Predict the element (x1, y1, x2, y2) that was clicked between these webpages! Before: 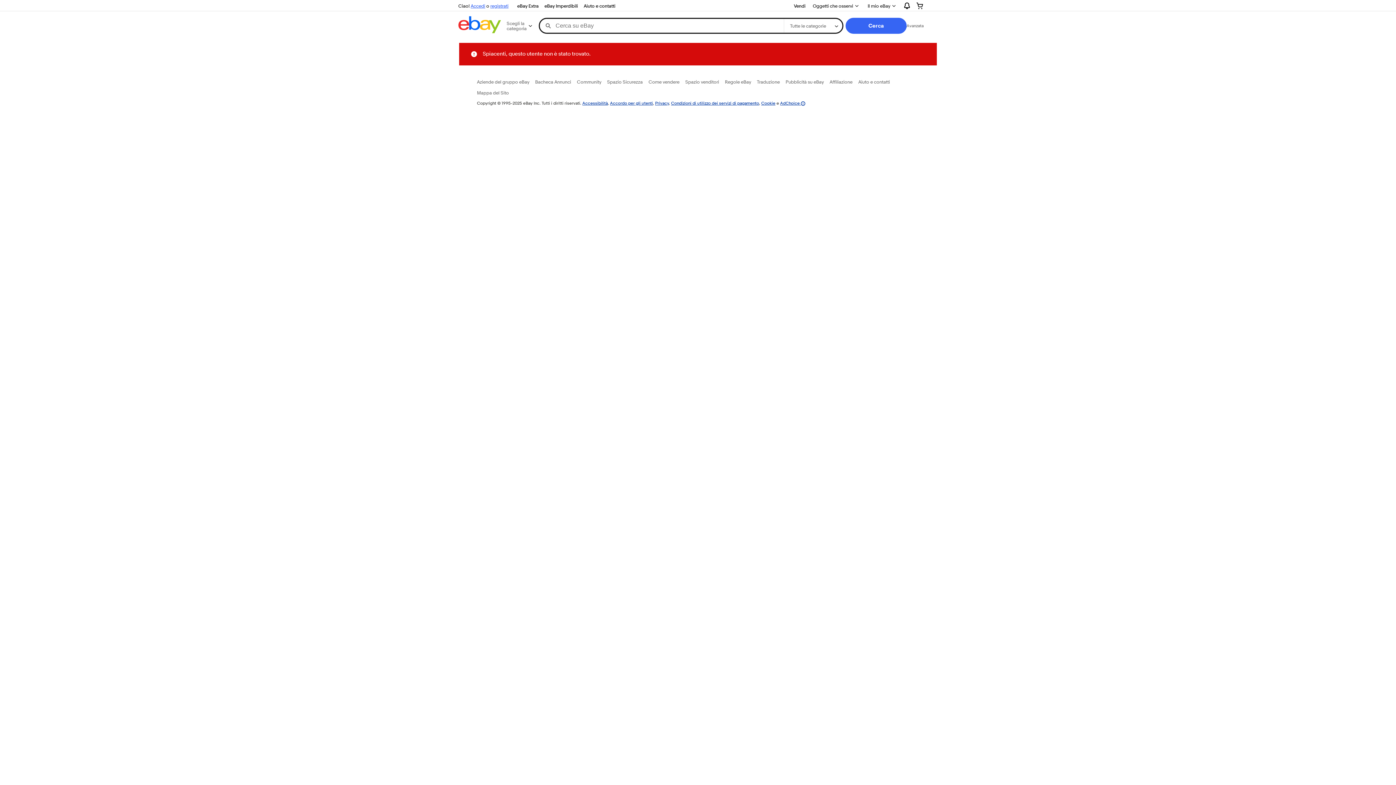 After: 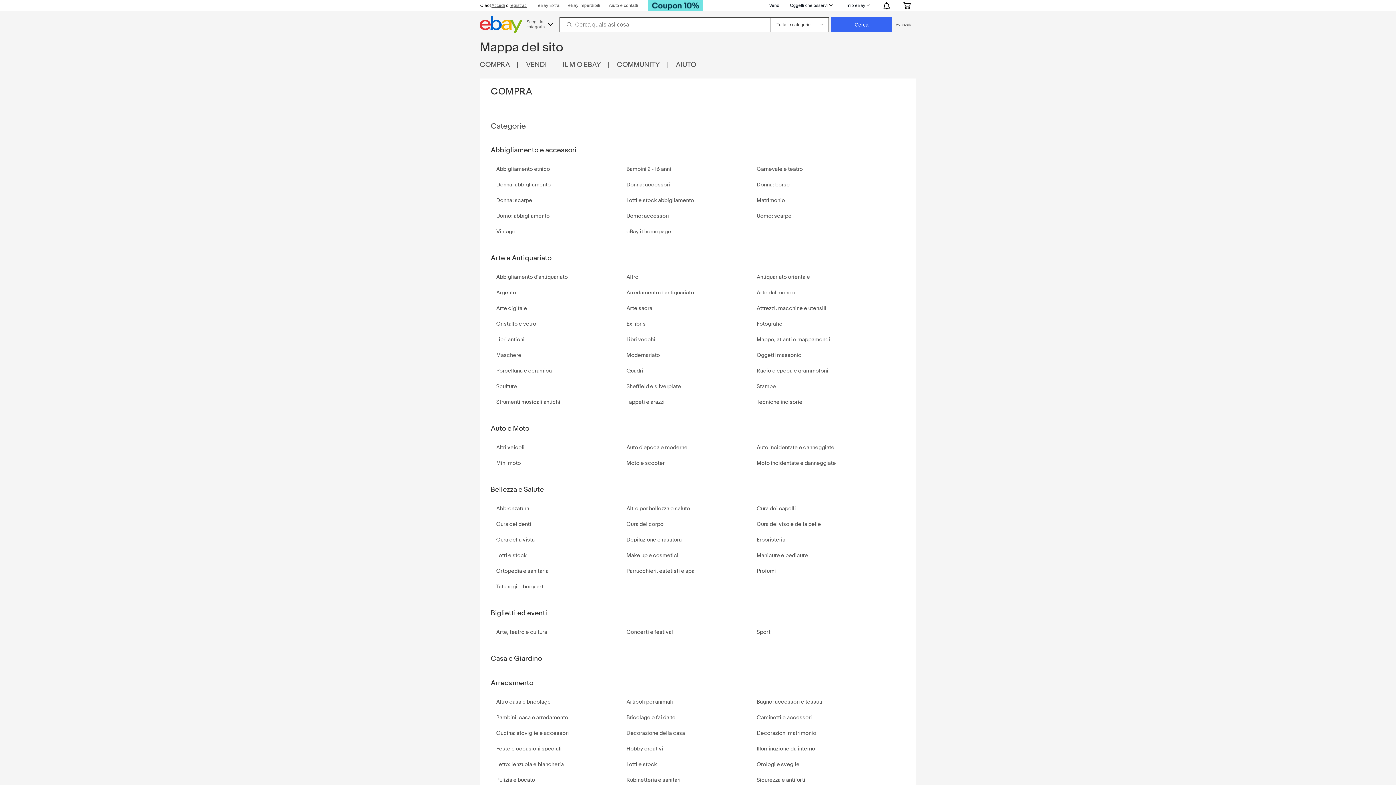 Action: label: Mappa del Sito bbox: (477, 89, 509, 95)